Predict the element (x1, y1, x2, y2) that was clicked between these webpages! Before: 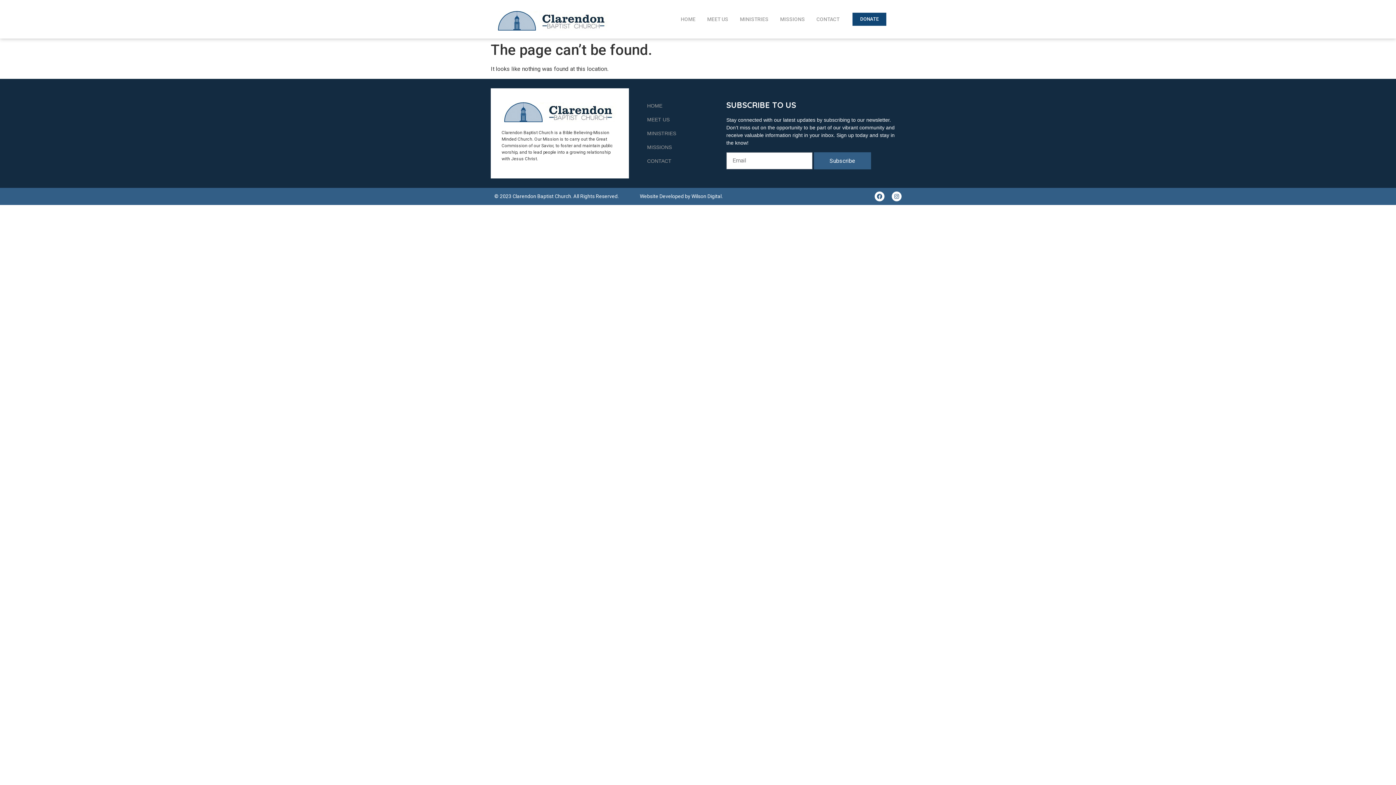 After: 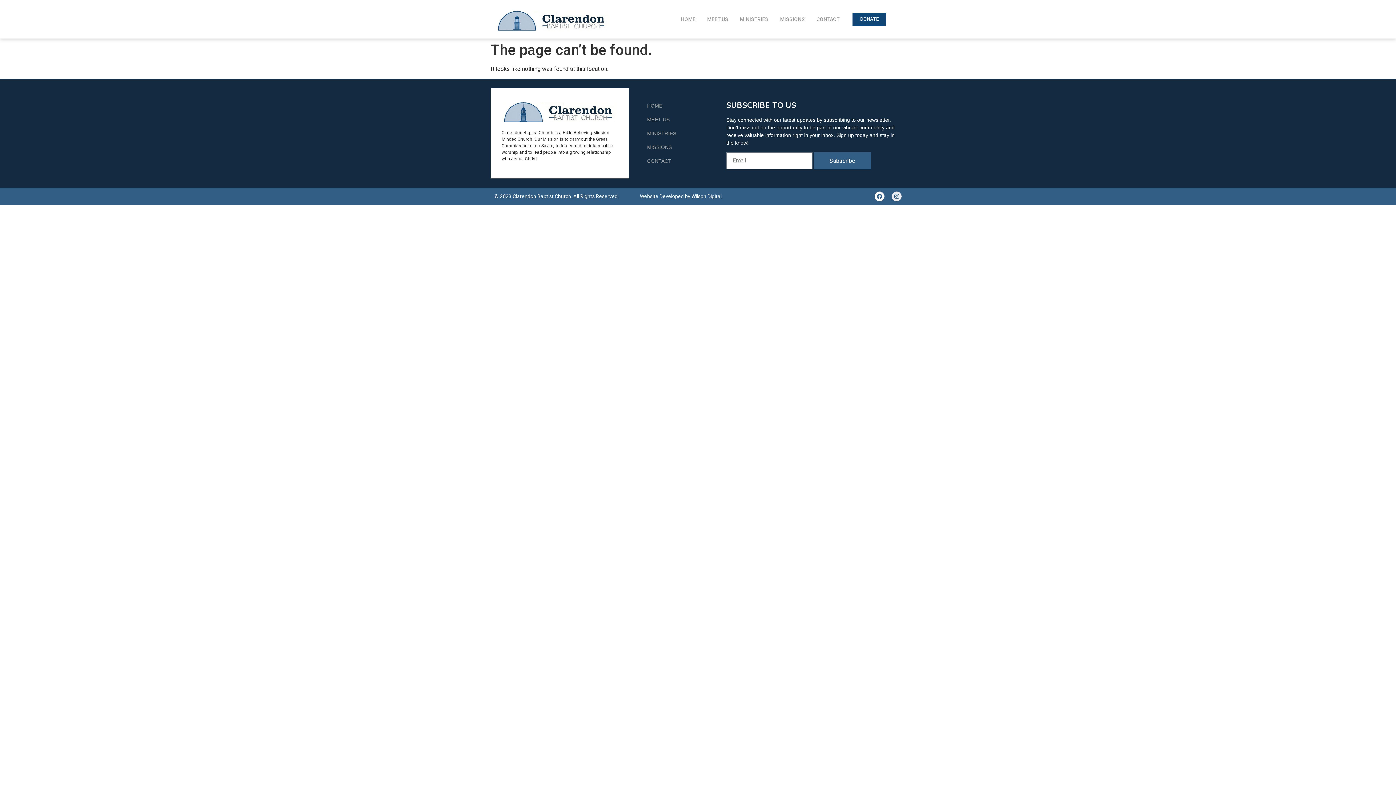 Action: bbox: (891, 191, 901, 201) label: Instagram